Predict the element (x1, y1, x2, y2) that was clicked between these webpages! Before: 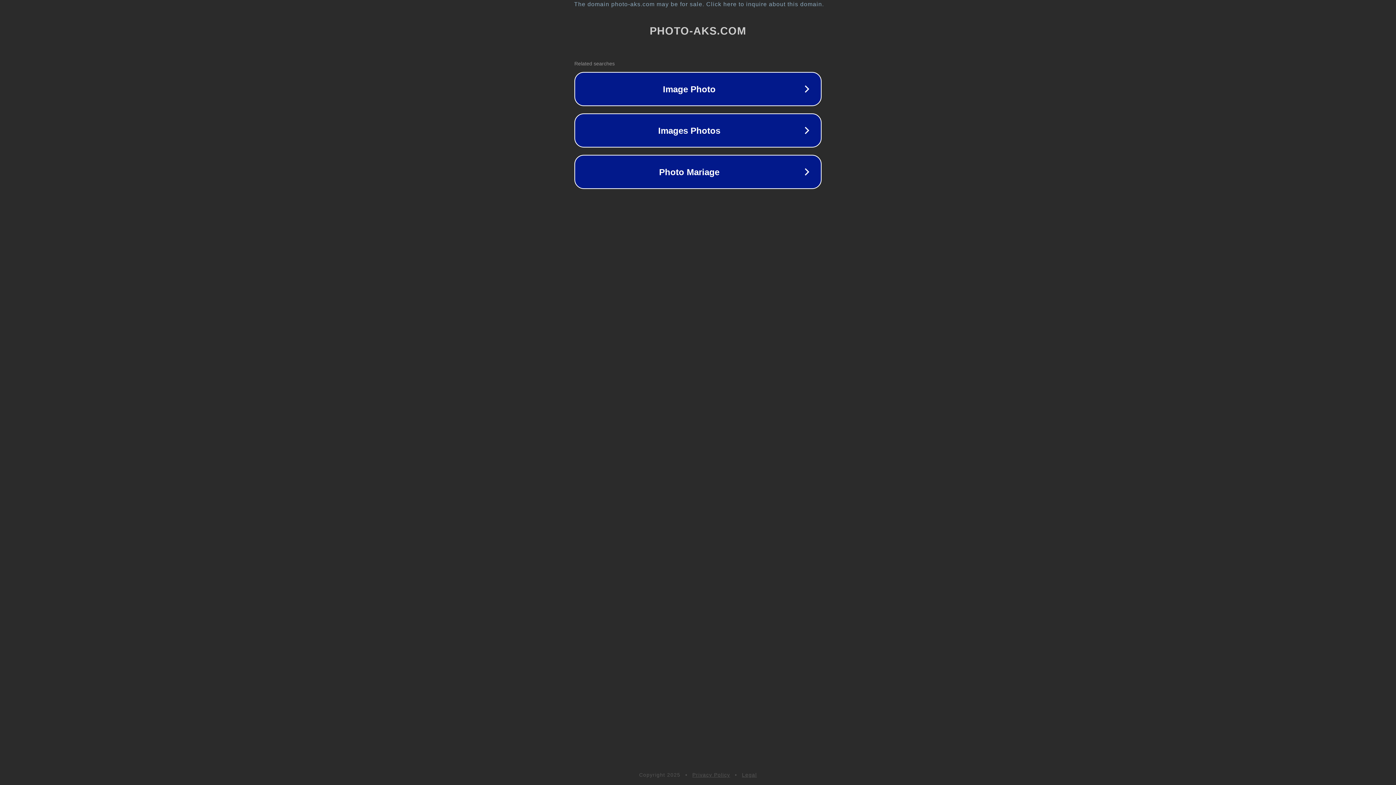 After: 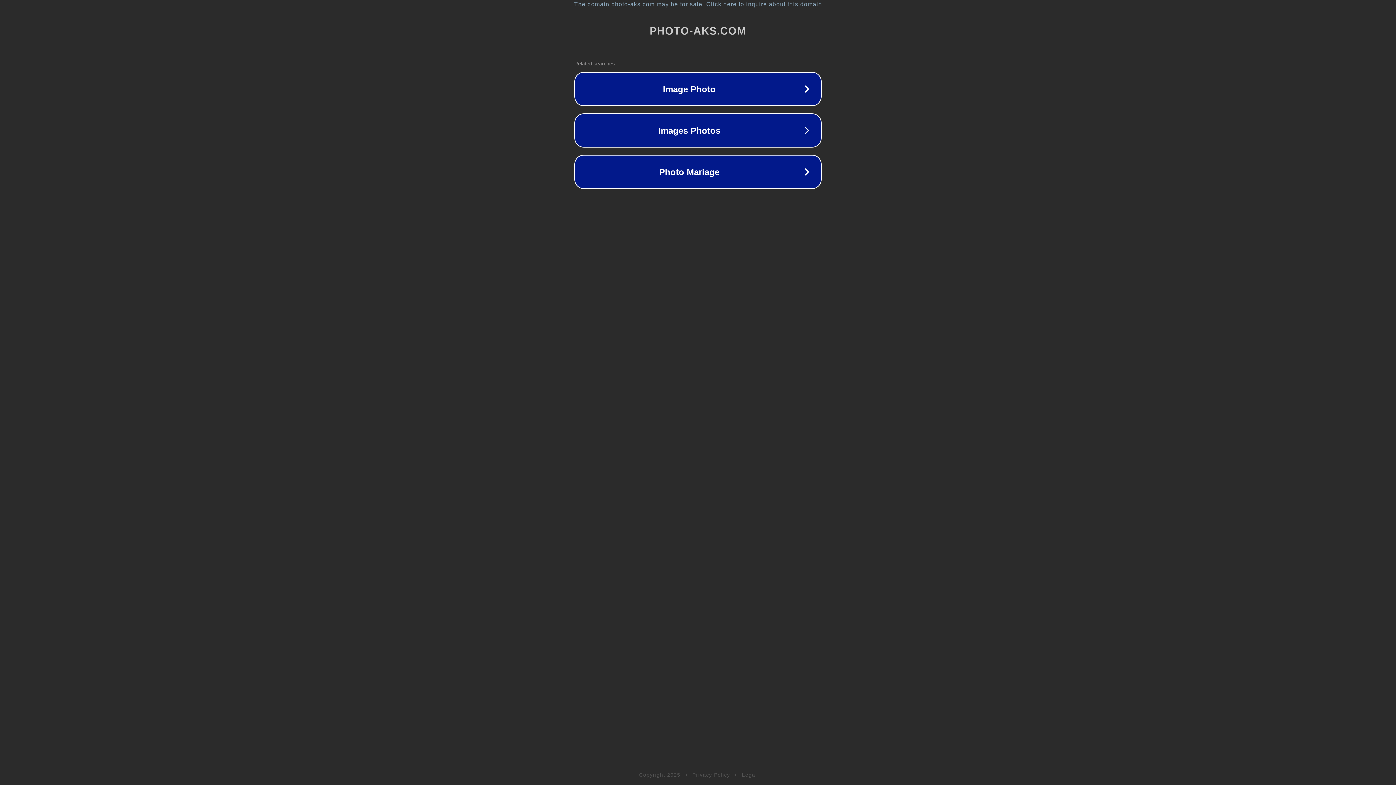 Action: bbox: (742, 772, 757, 778) label: Legal